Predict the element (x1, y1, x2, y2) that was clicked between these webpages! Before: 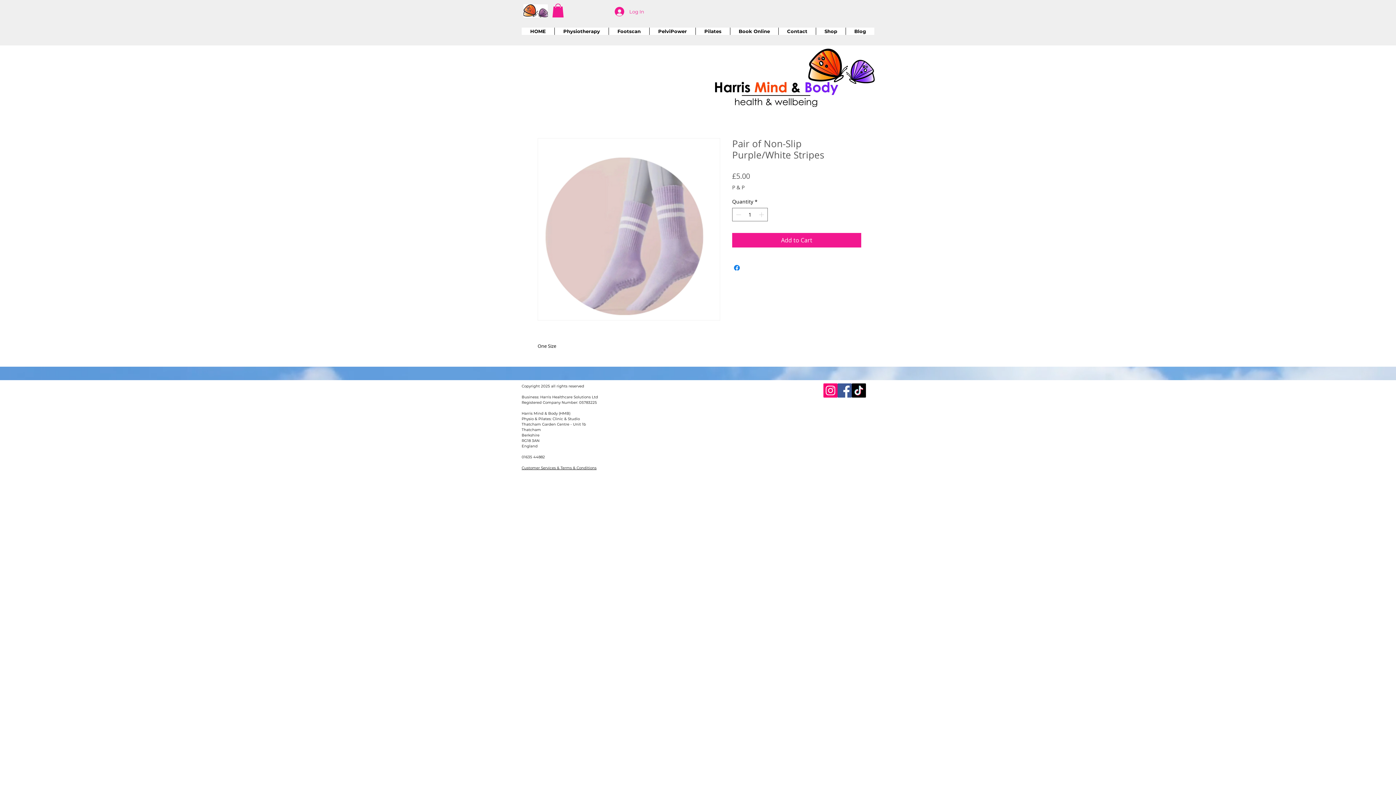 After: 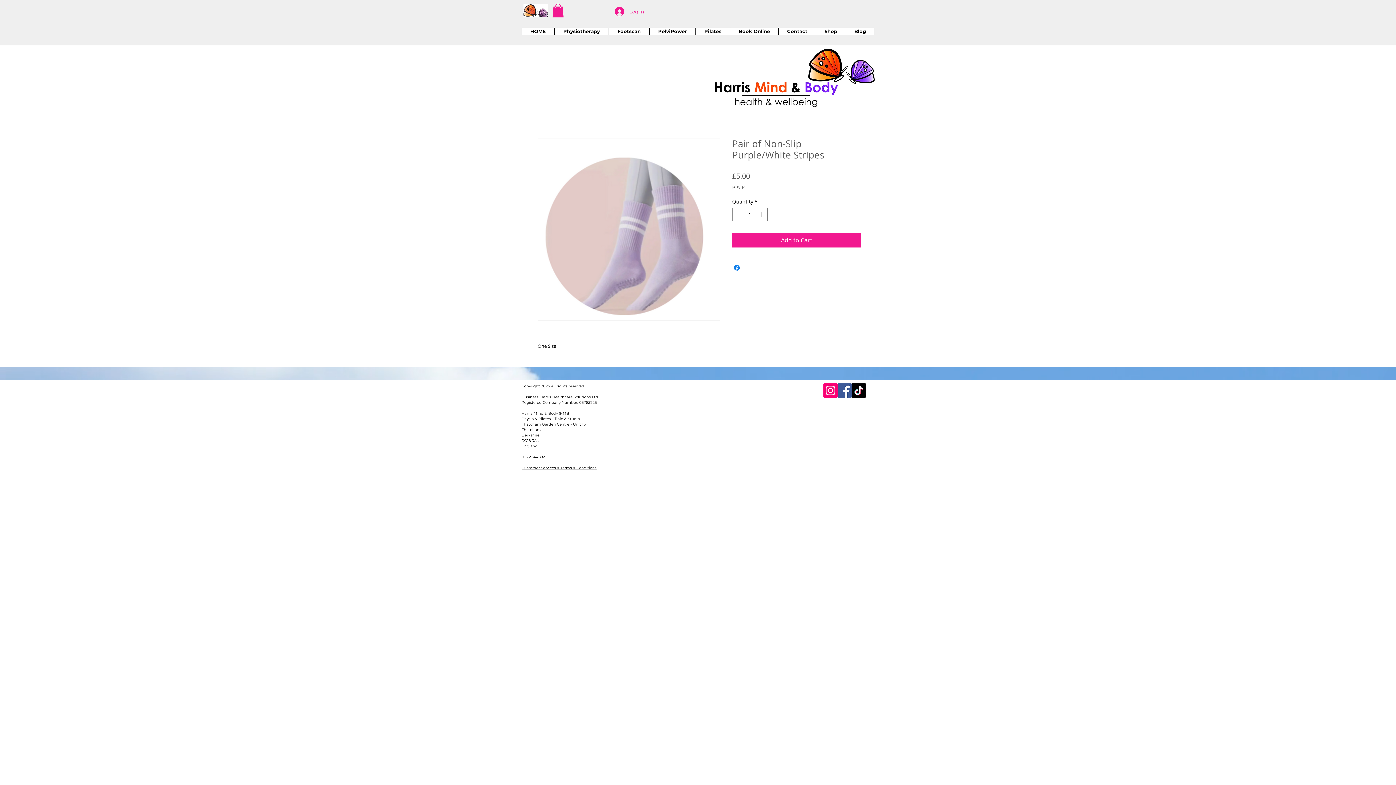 Action: label: Instagram bbox: (823, 383, 837, 397)